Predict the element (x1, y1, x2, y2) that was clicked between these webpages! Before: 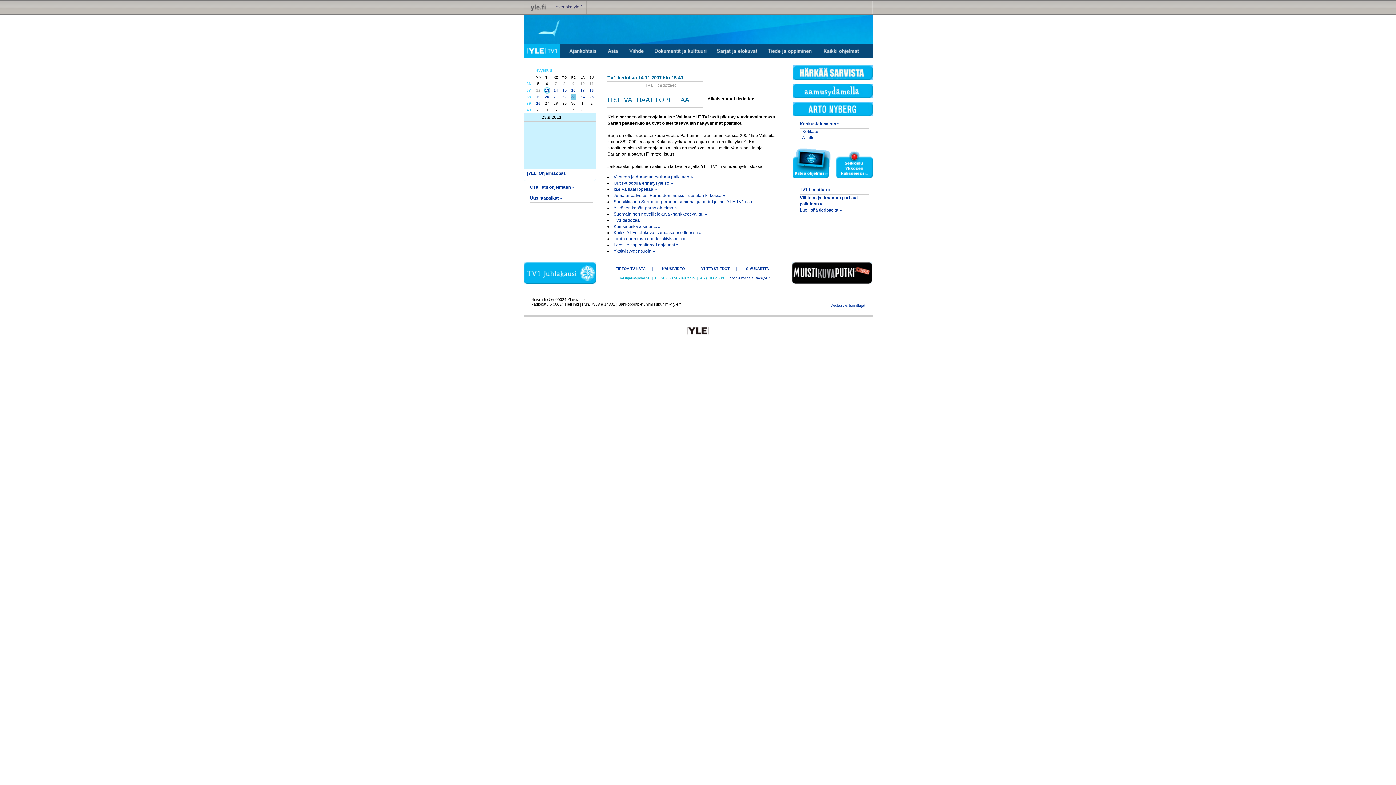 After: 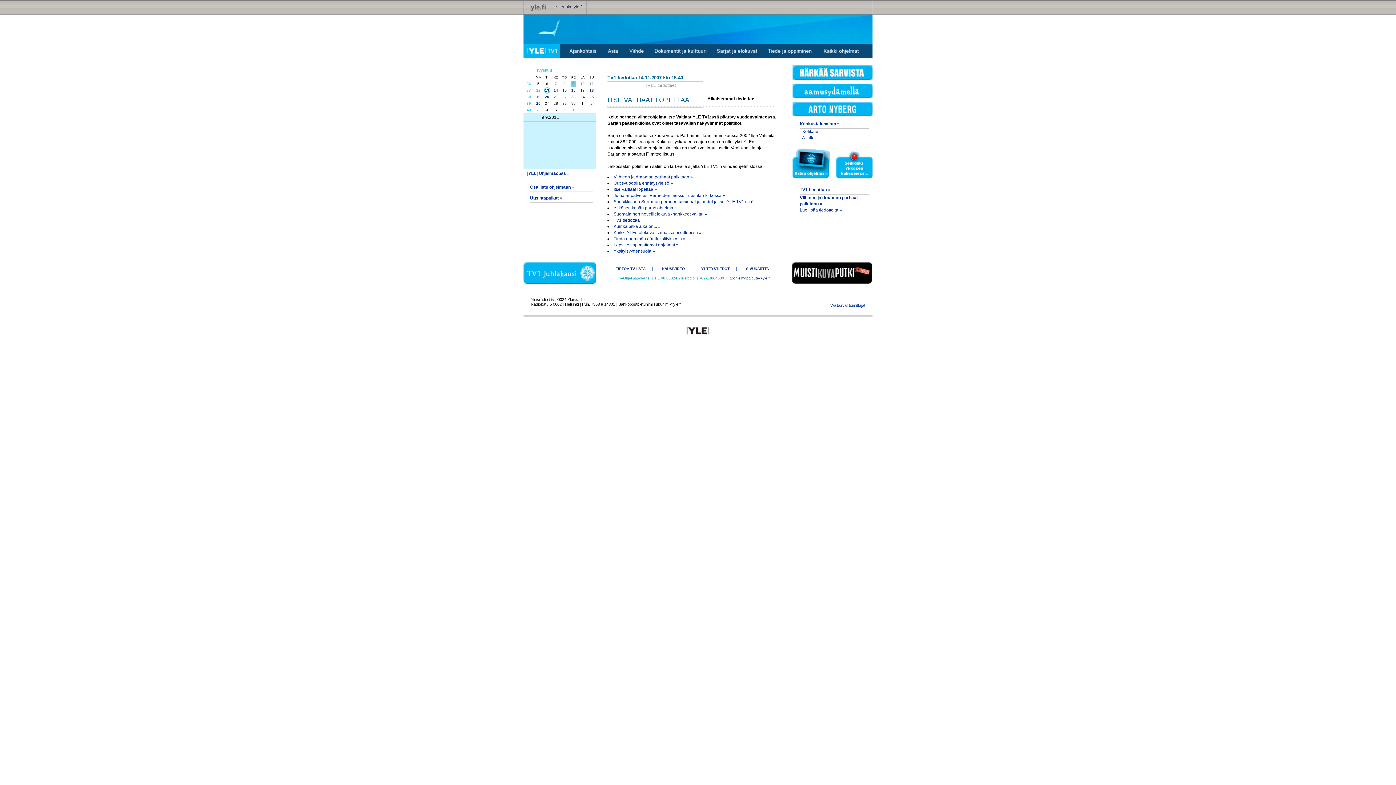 Action: bbox: (571, 80, 576, 86) label: 9